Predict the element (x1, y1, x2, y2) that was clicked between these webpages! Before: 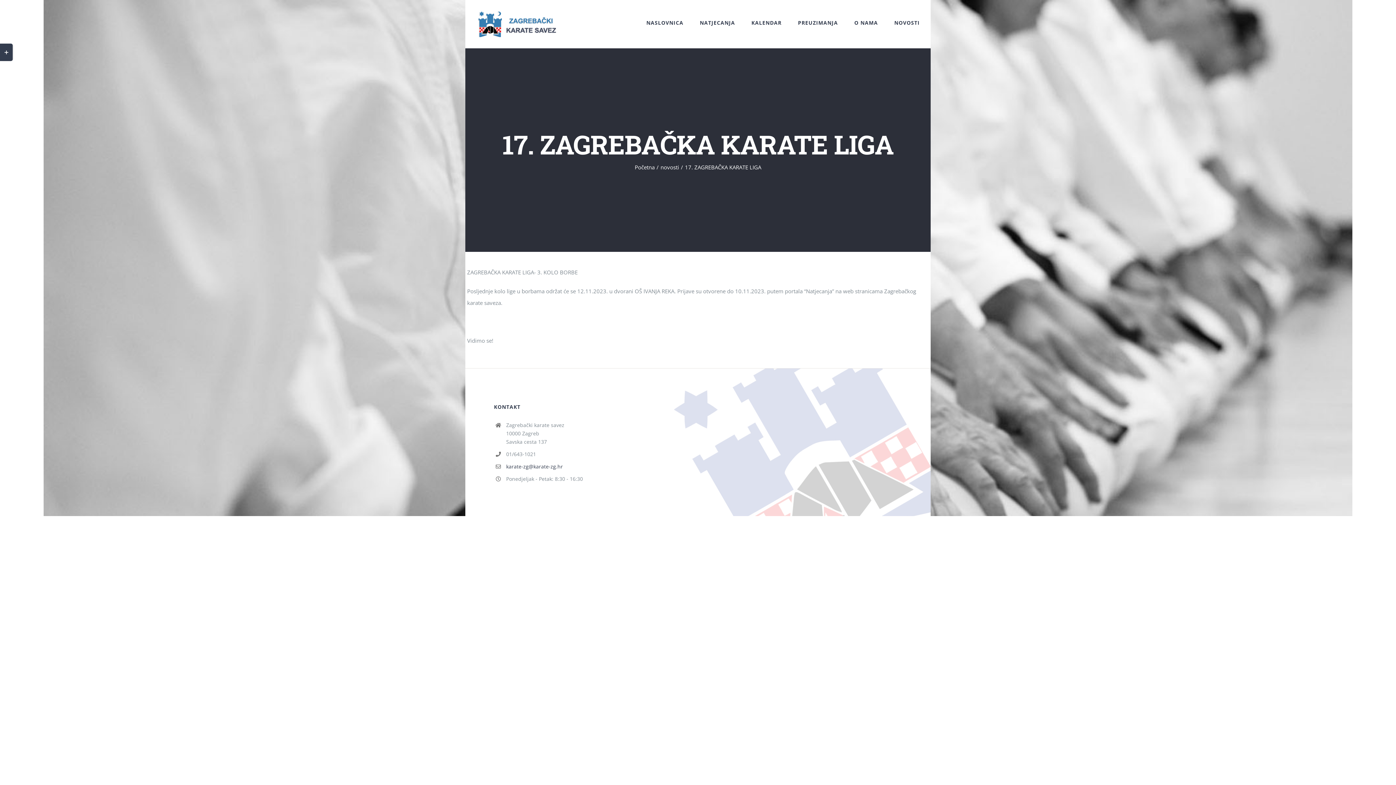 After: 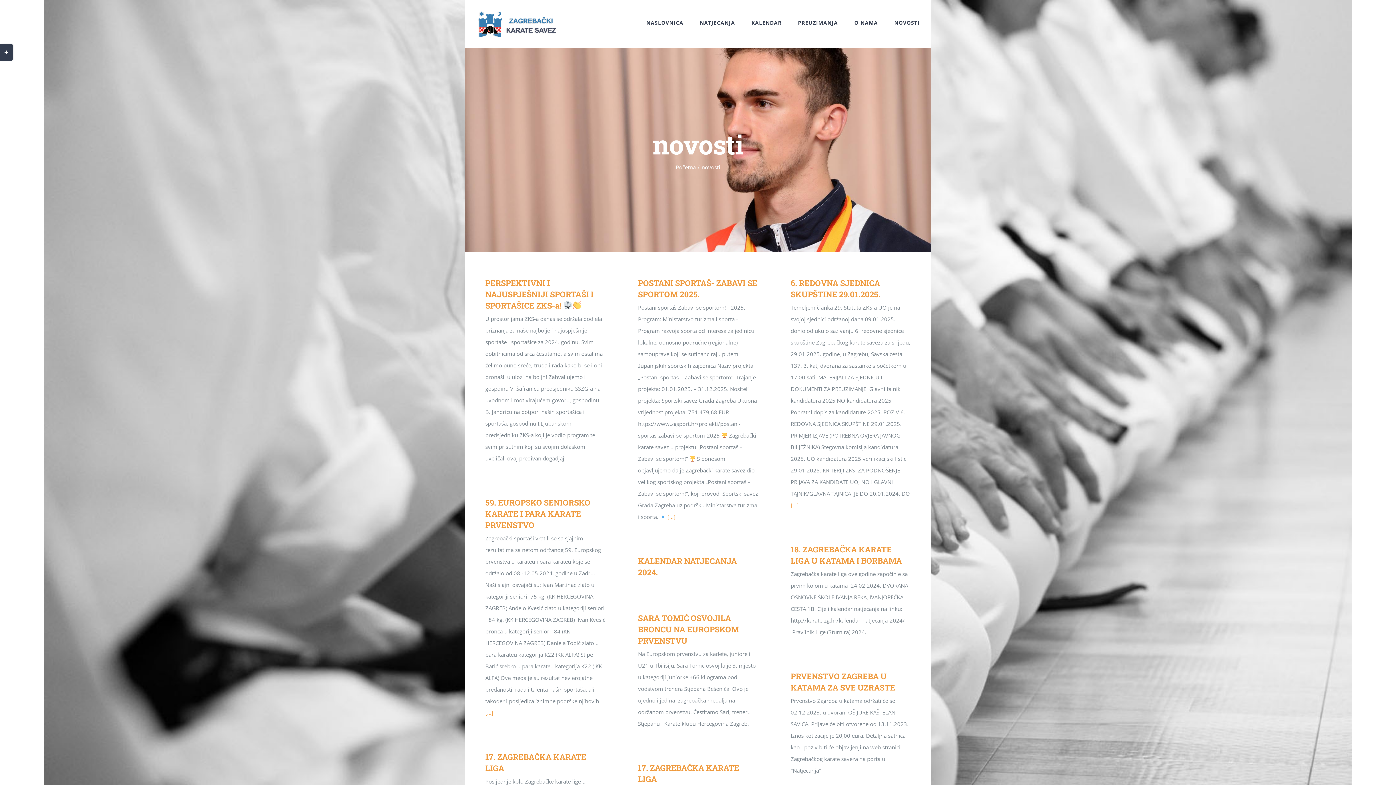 Action: label: novosti bbox: (660, 163, 679, 170)